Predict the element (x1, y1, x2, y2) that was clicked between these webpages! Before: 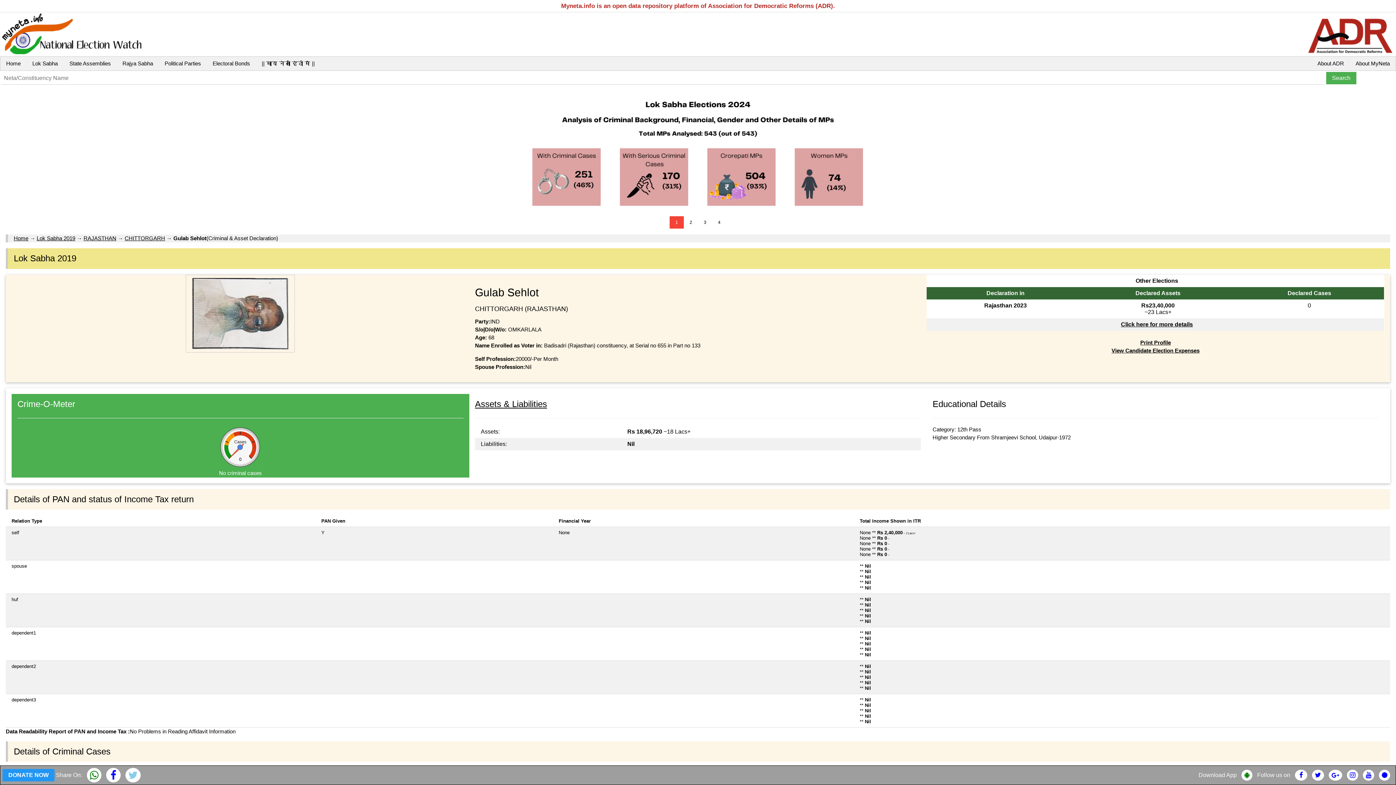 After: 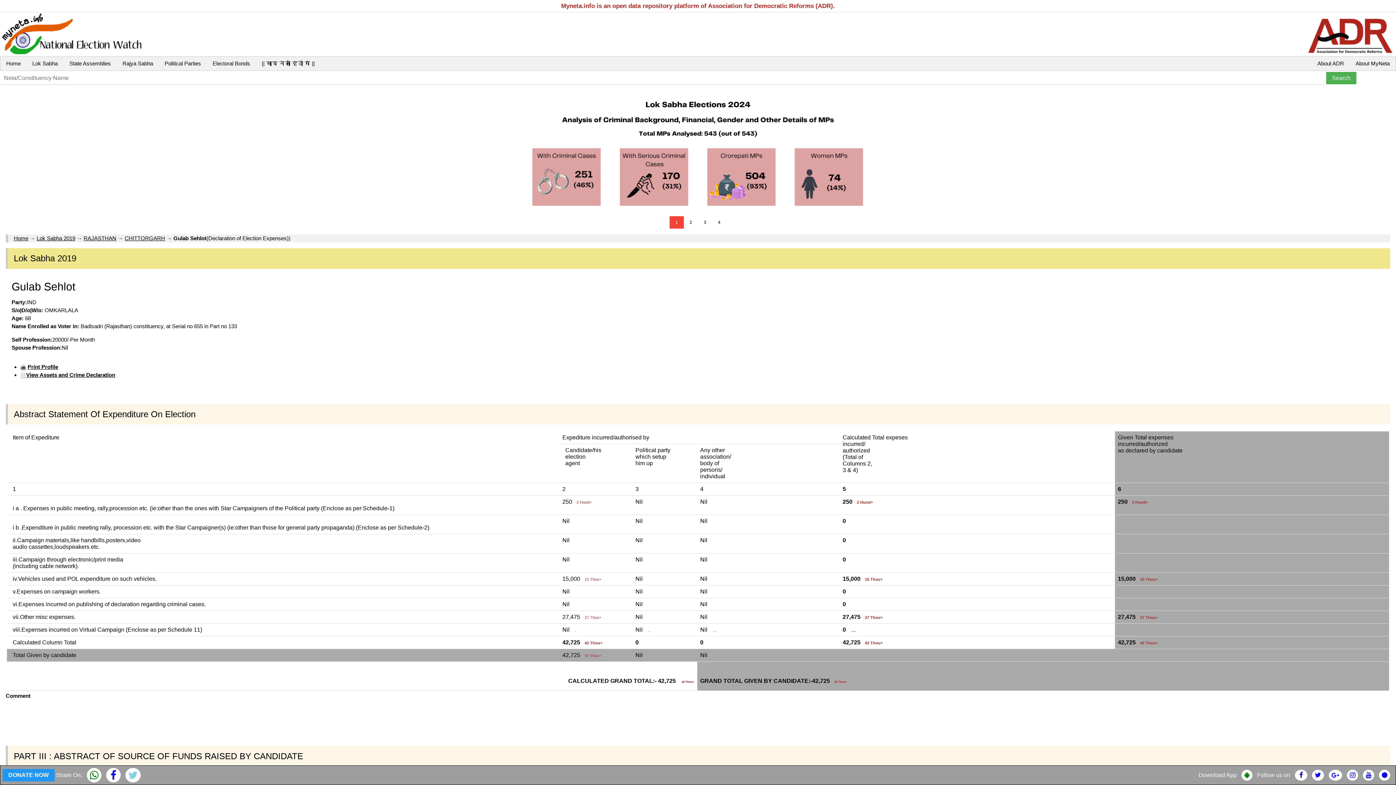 Action: label: View Candidate Election Expenses bbox: (1111, 347, 1199, 353)